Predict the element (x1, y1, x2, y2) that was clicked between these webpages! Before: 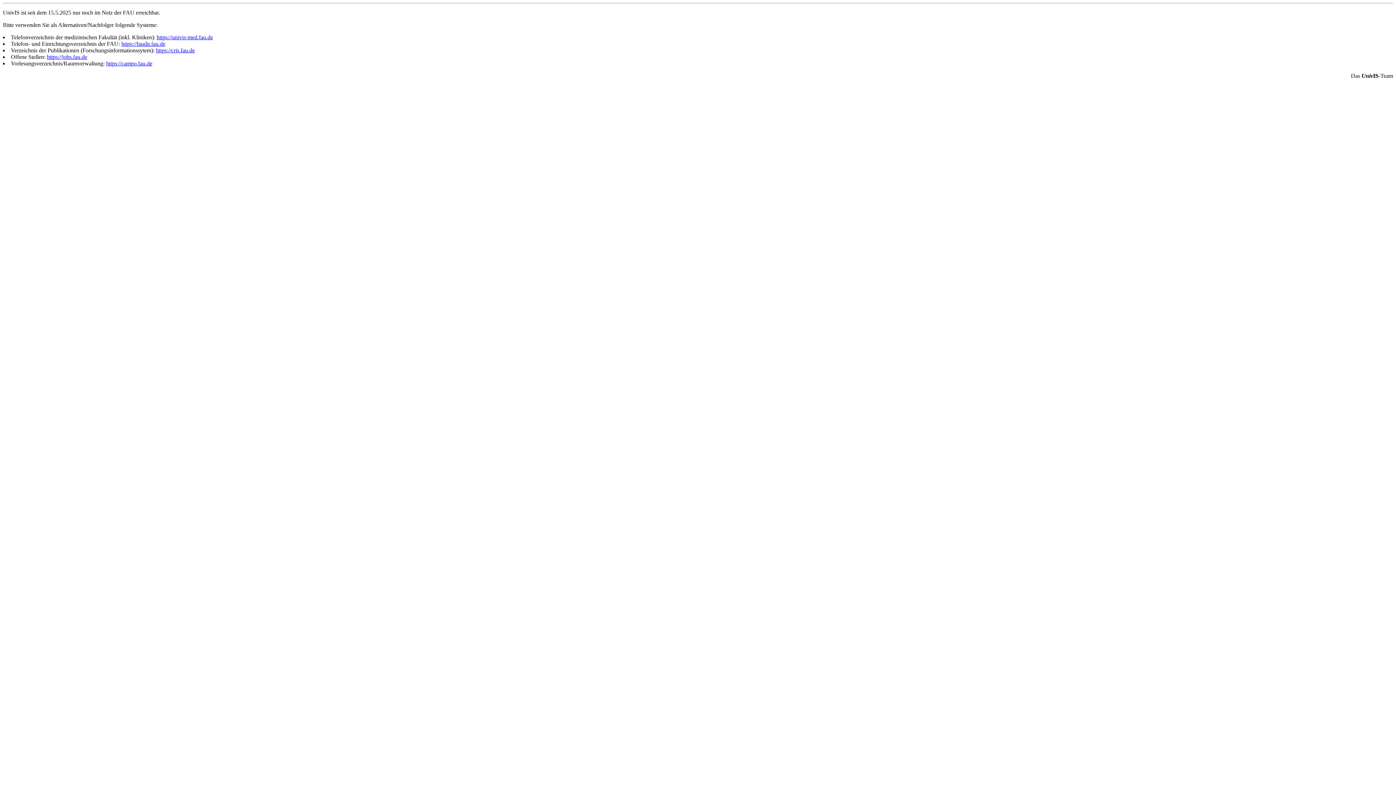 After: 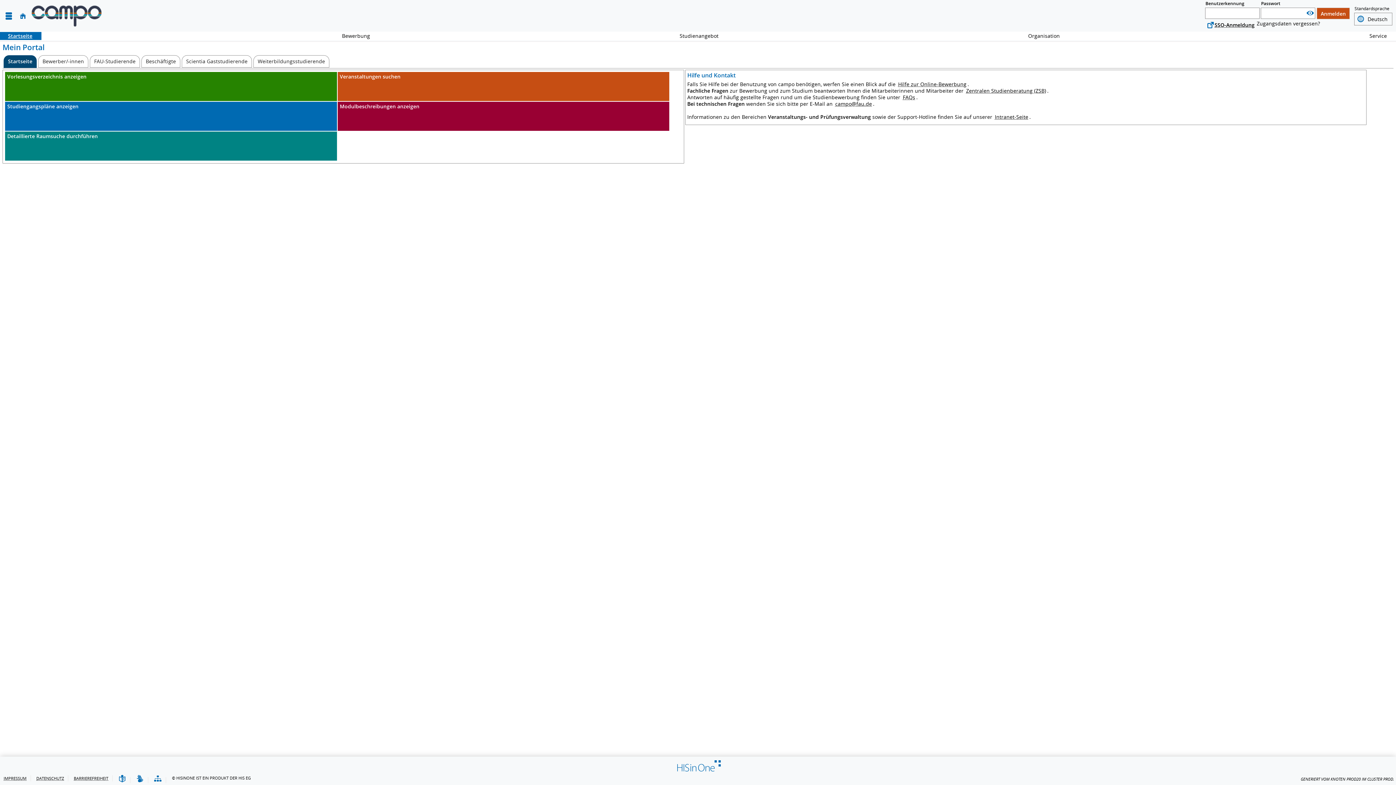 Action: label: https://campo.fau.de bbox: (106, 60, 152, 66)